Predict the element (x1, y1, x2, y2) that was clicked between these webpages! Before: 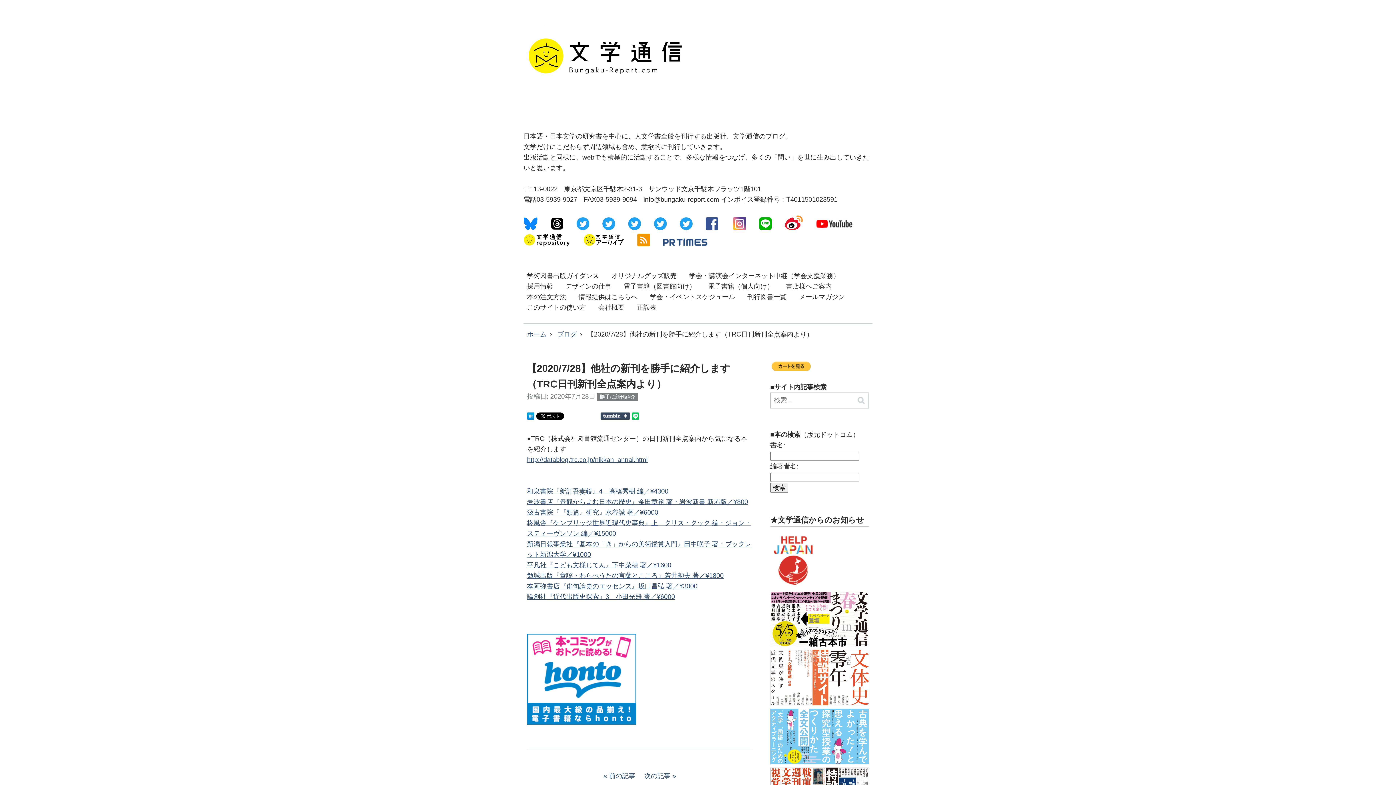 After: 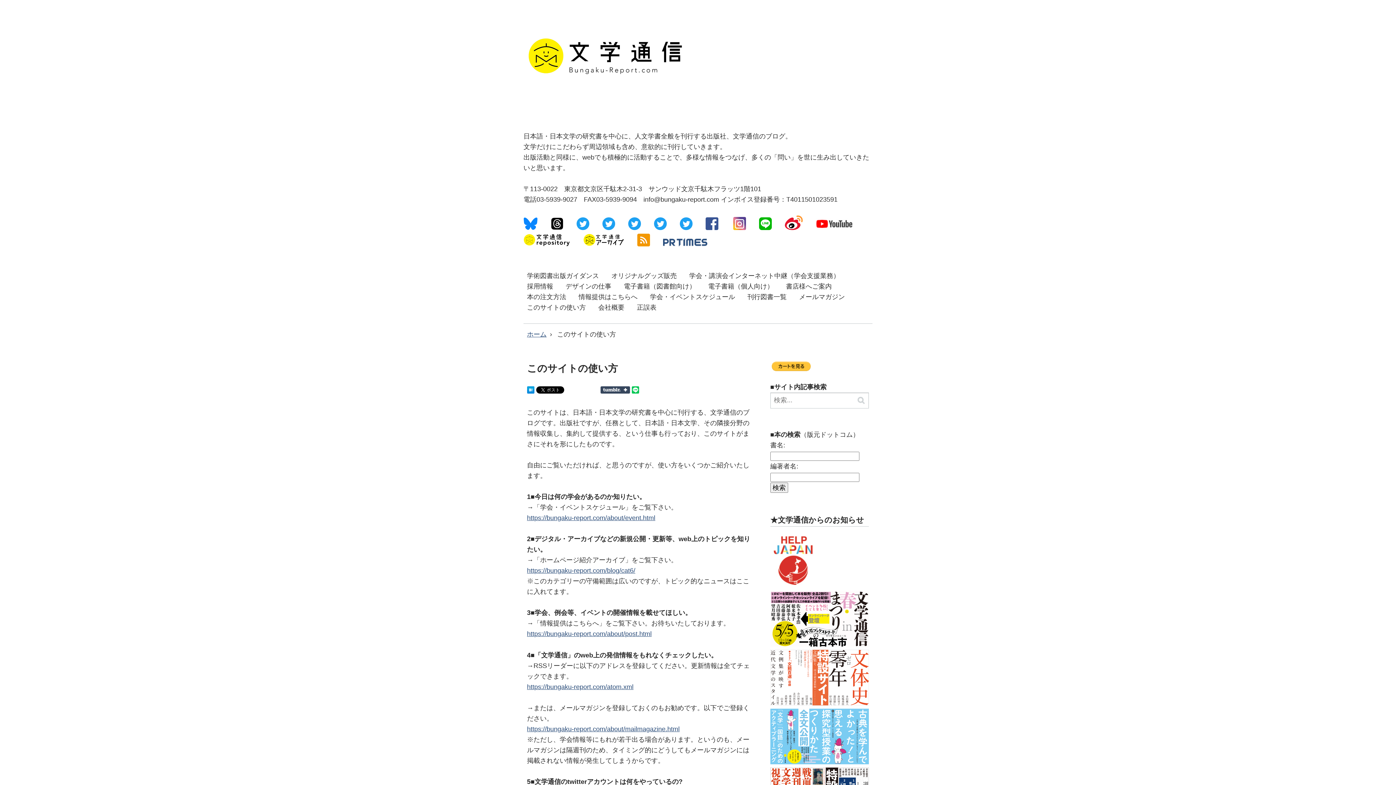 Action: label: このサイトの使い方 bbox: (527, 303, 586, 311)